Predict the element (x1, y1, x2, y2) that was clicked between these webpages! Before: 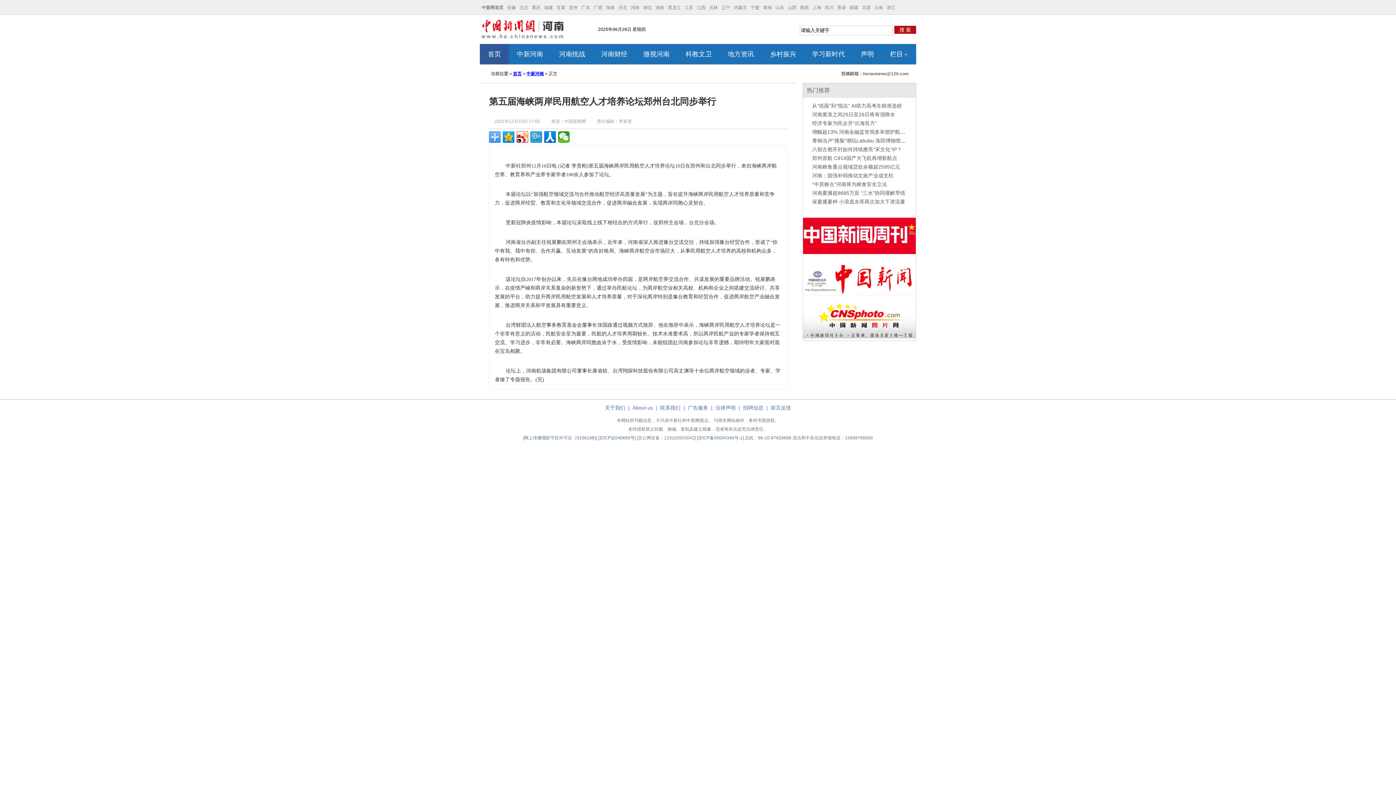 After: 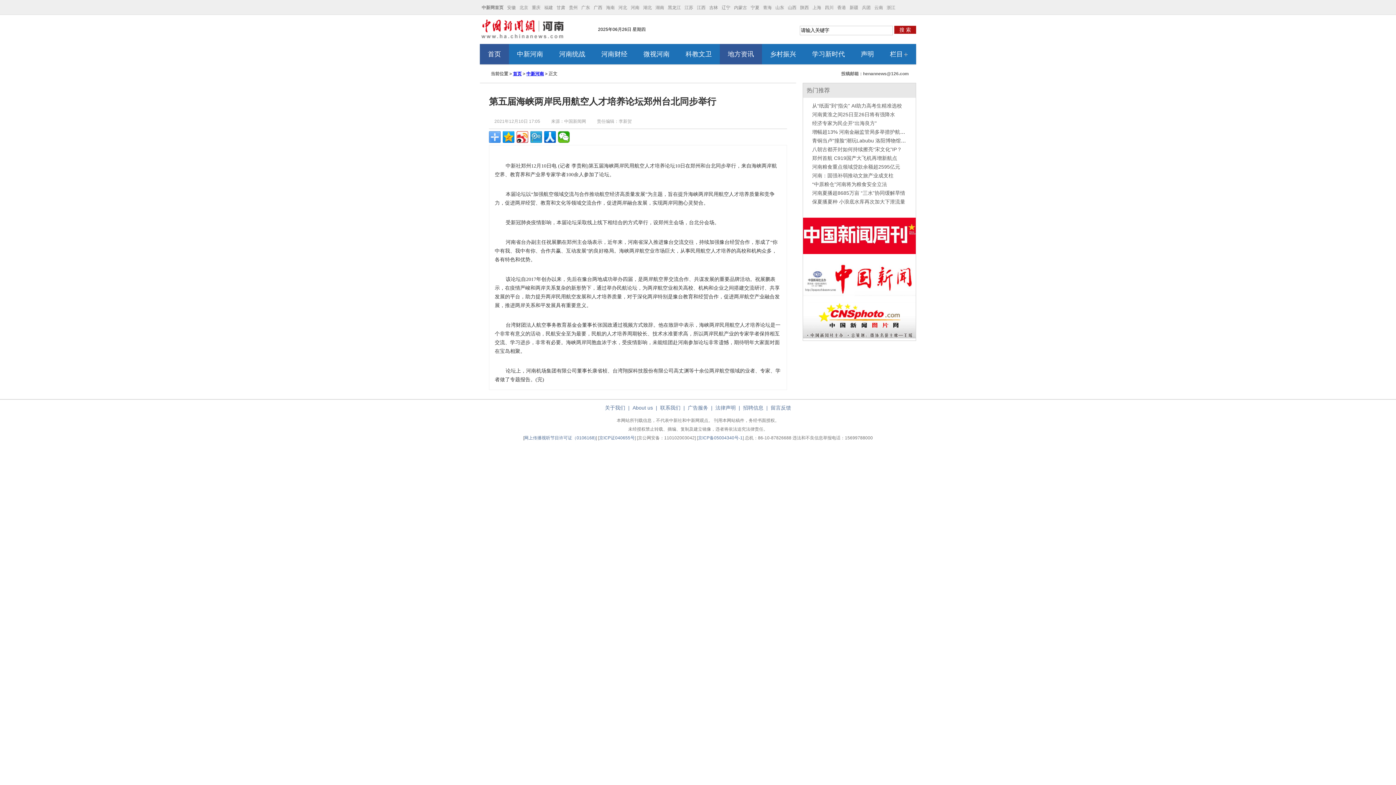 Action: bbox: (720, 44, 762, 64) label: 地方资讯